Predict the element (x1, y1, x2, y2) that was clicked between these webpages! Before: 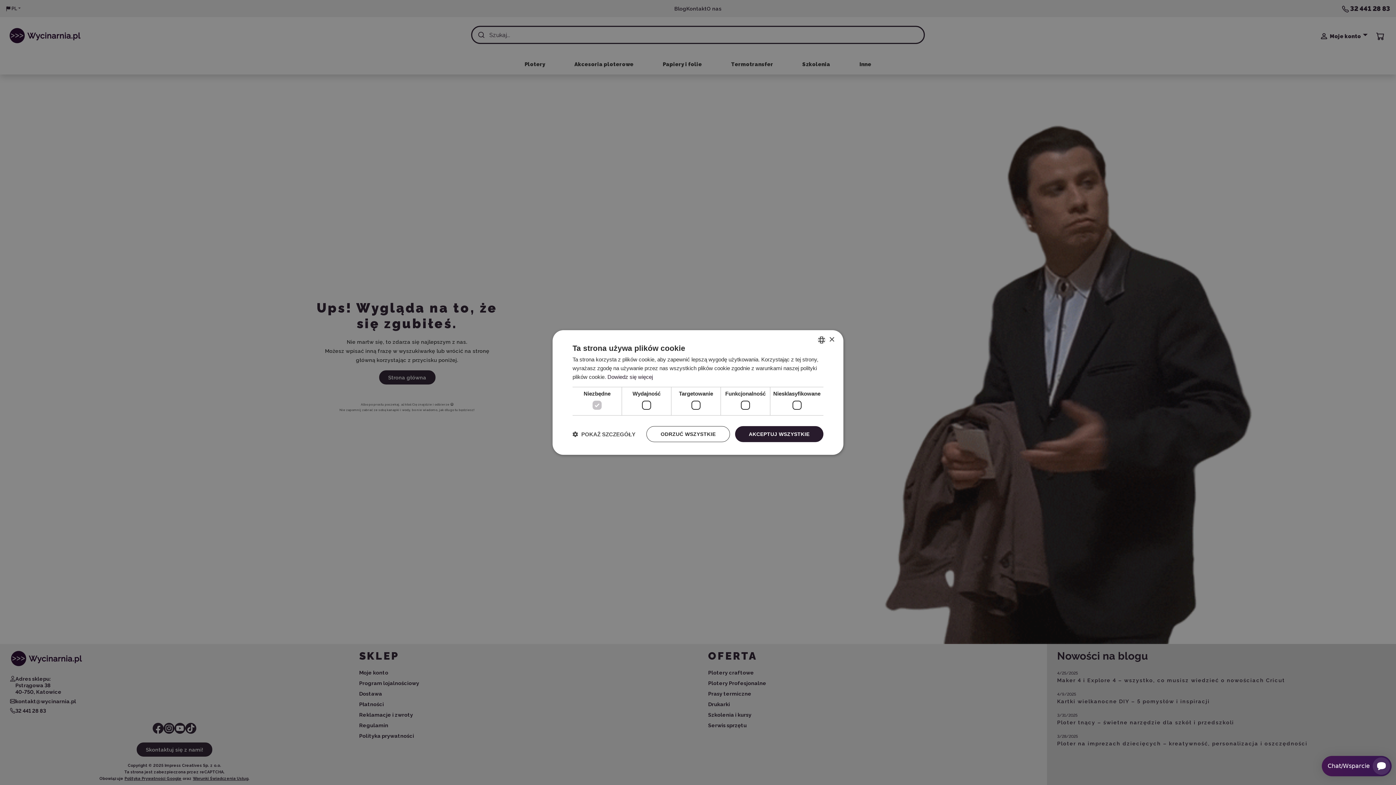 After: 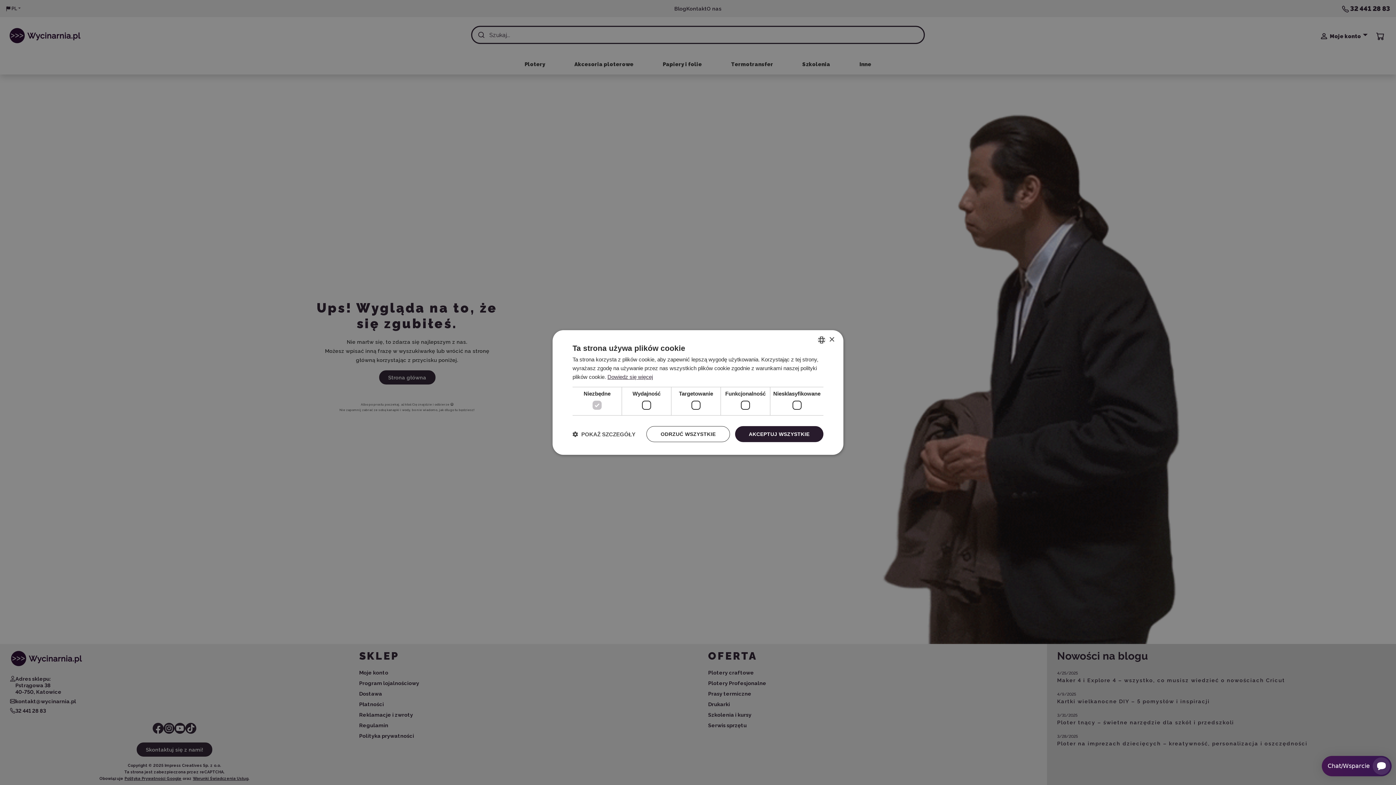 Action: label: Read more, opens a new window bbox: (607, 374, 653, 380)